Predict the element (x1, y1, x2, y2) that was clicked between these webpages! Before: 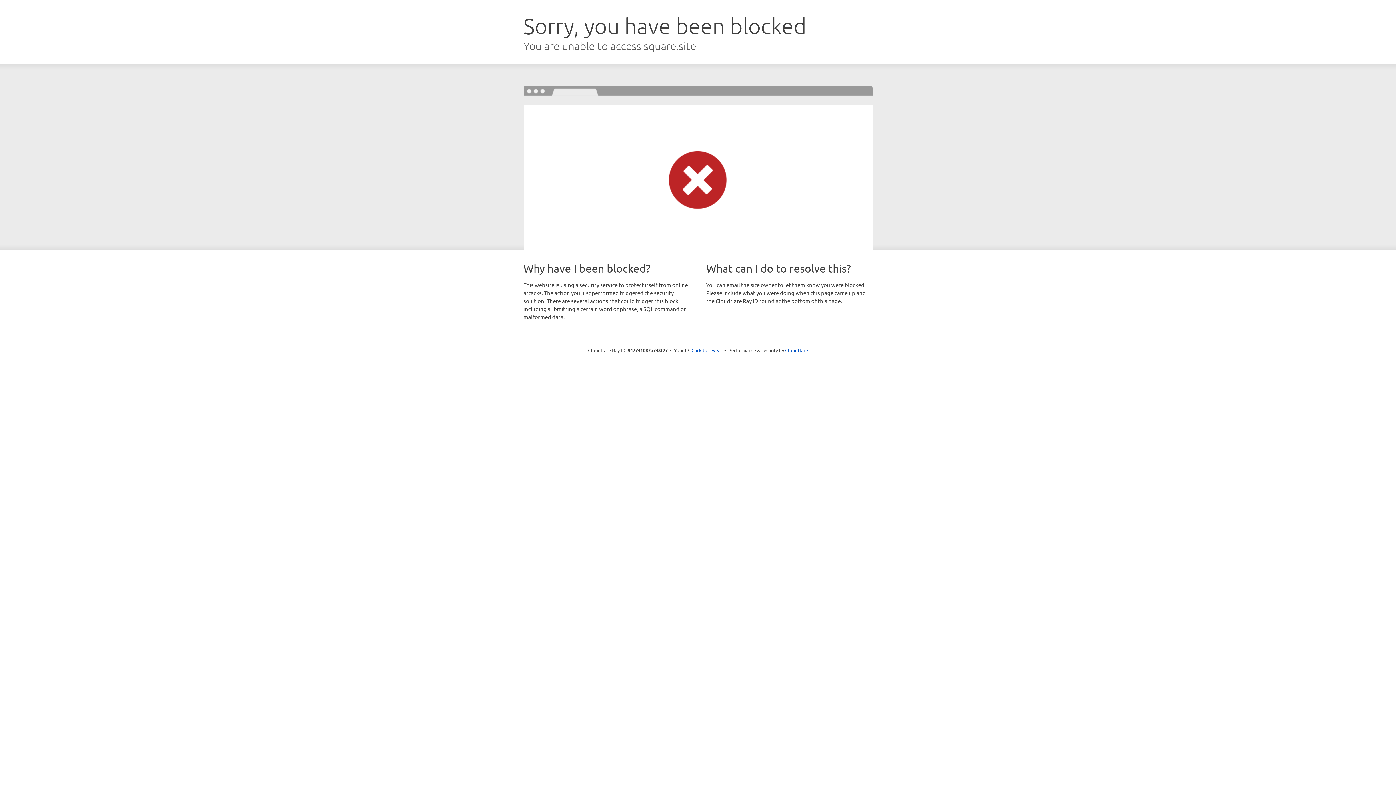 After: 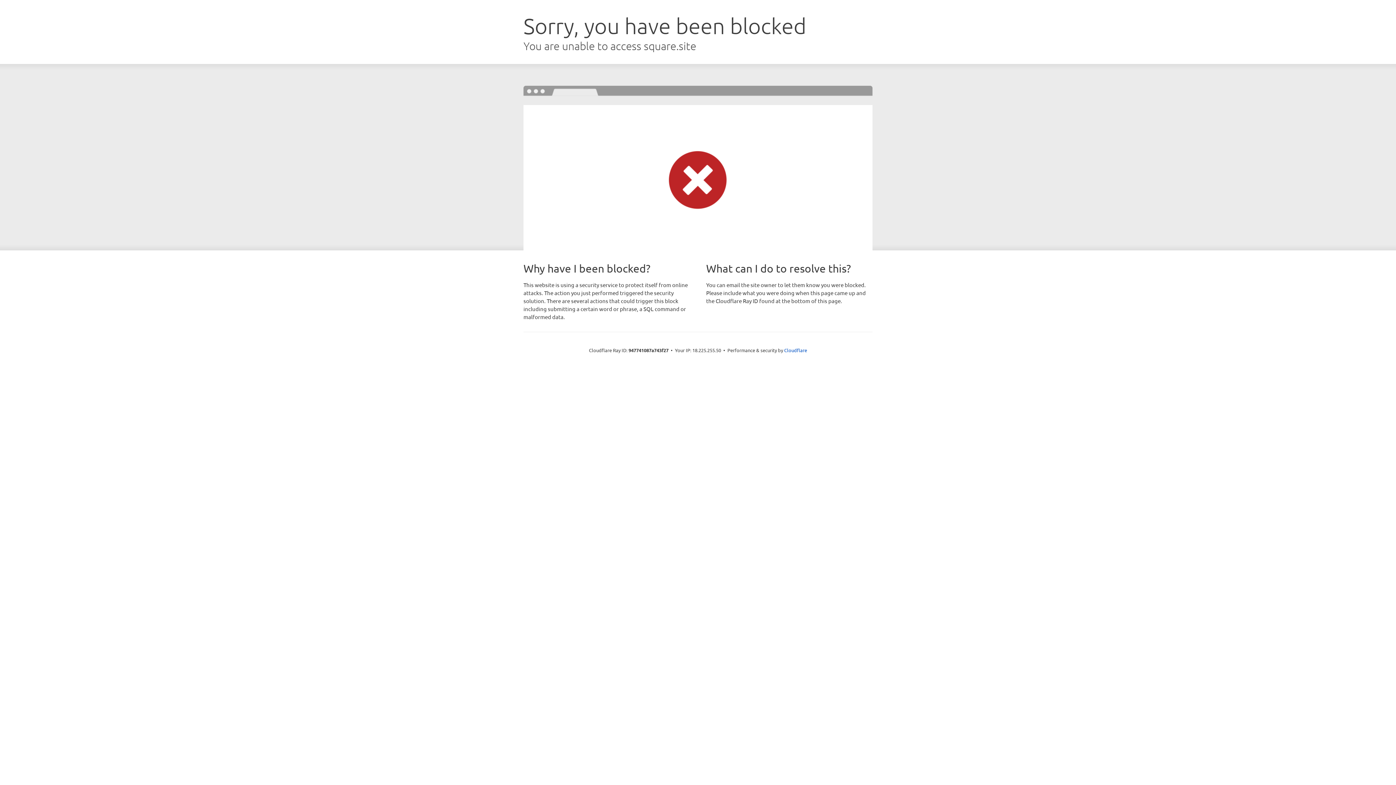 Action: bbox: (691, 346, 722, 353) label: Click to reveal